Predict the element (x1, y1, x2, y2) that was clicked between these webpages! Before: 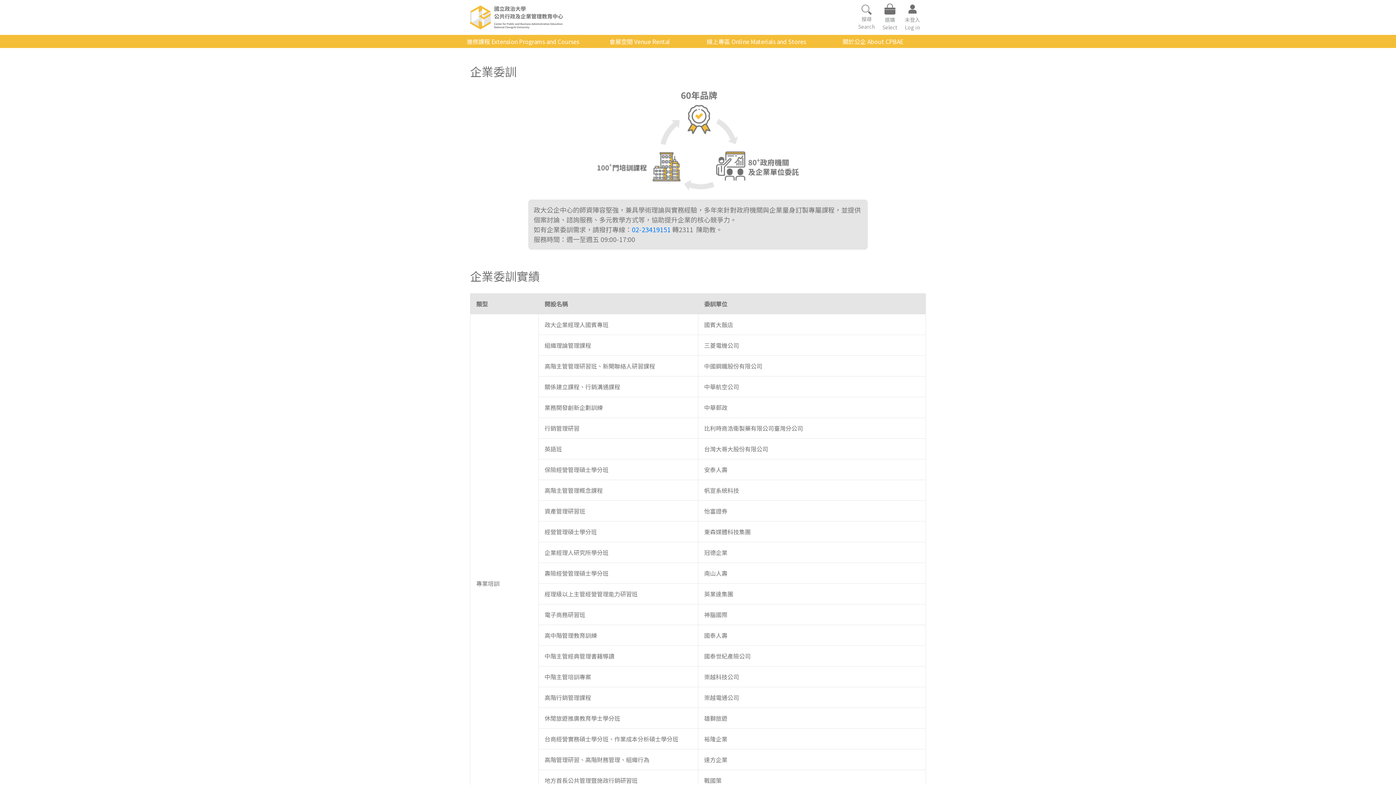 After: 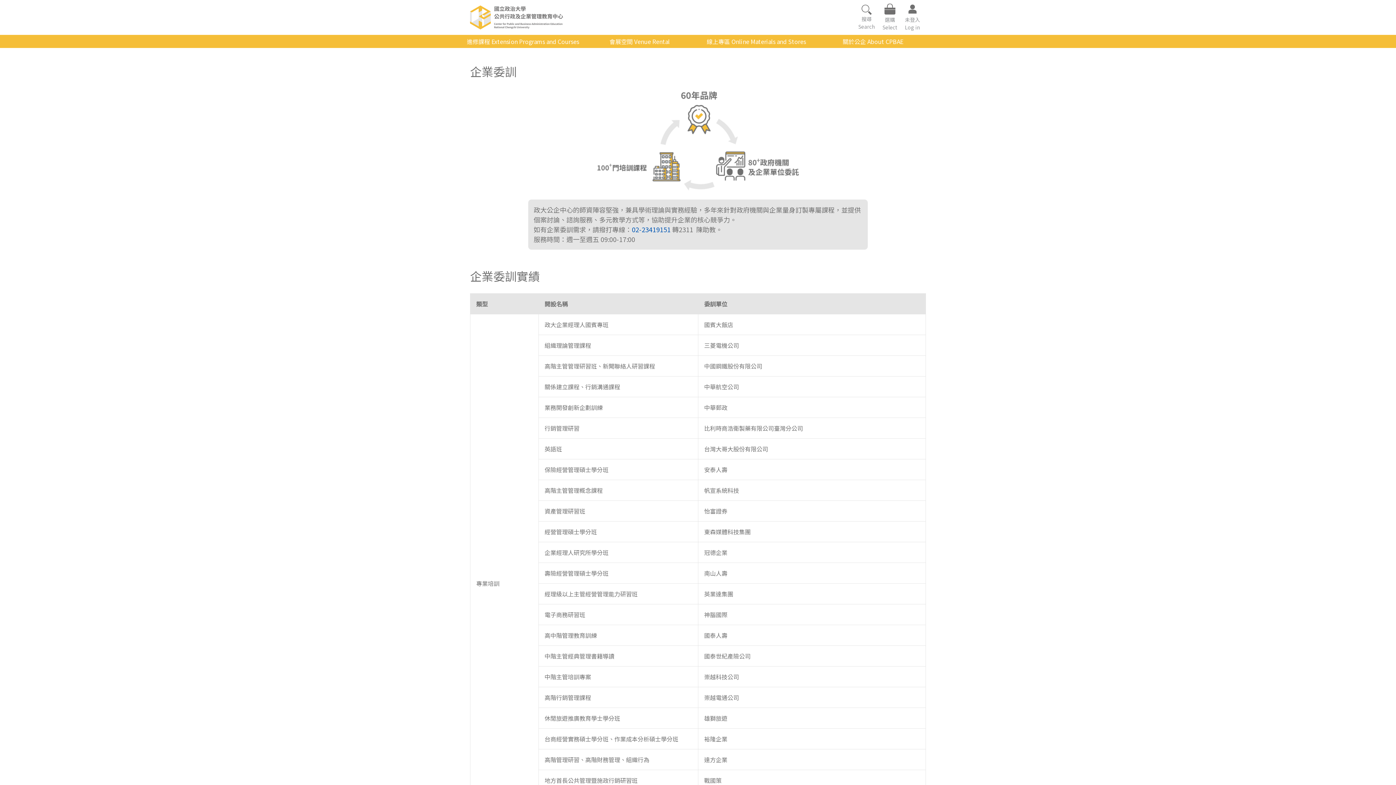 Action: label: 02-23419151 bbox: (632, 224, 670, 234)